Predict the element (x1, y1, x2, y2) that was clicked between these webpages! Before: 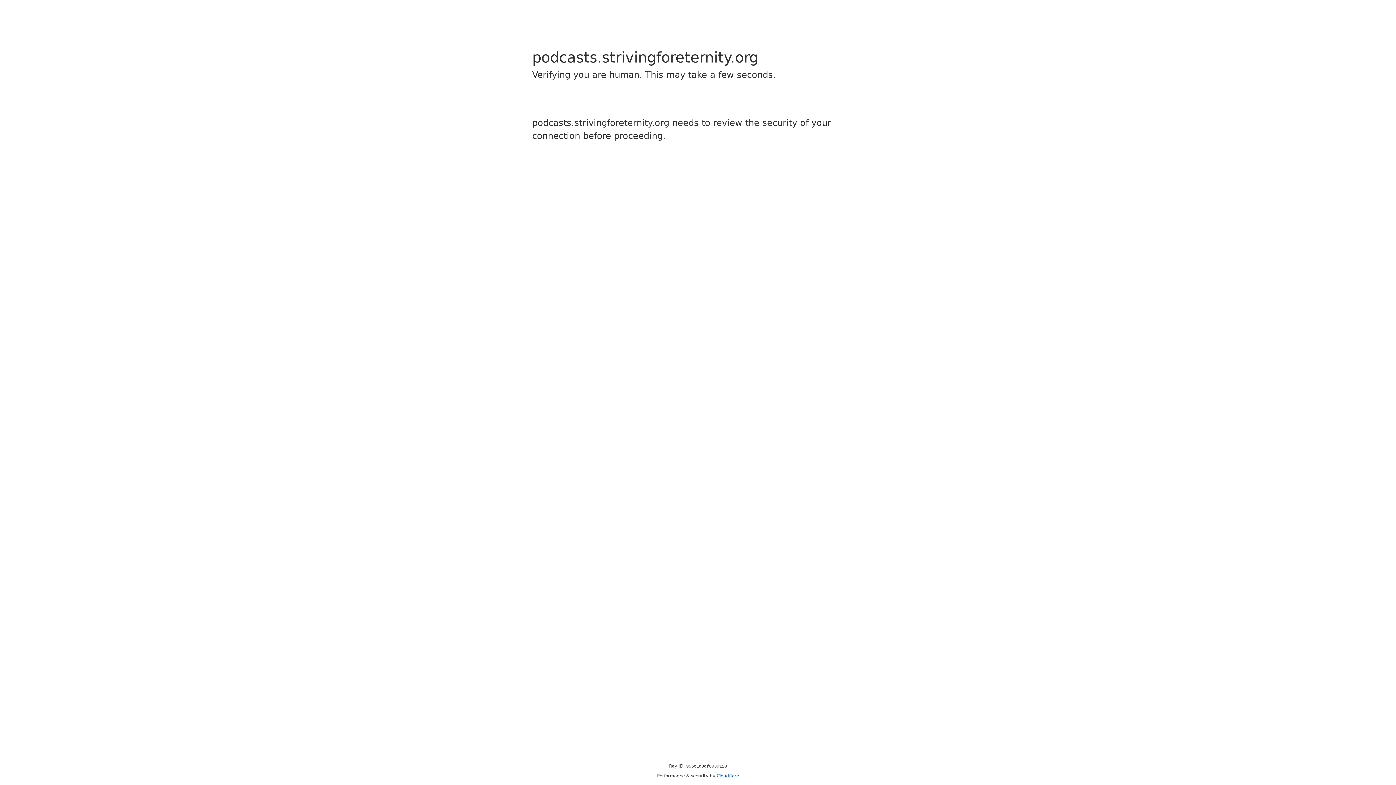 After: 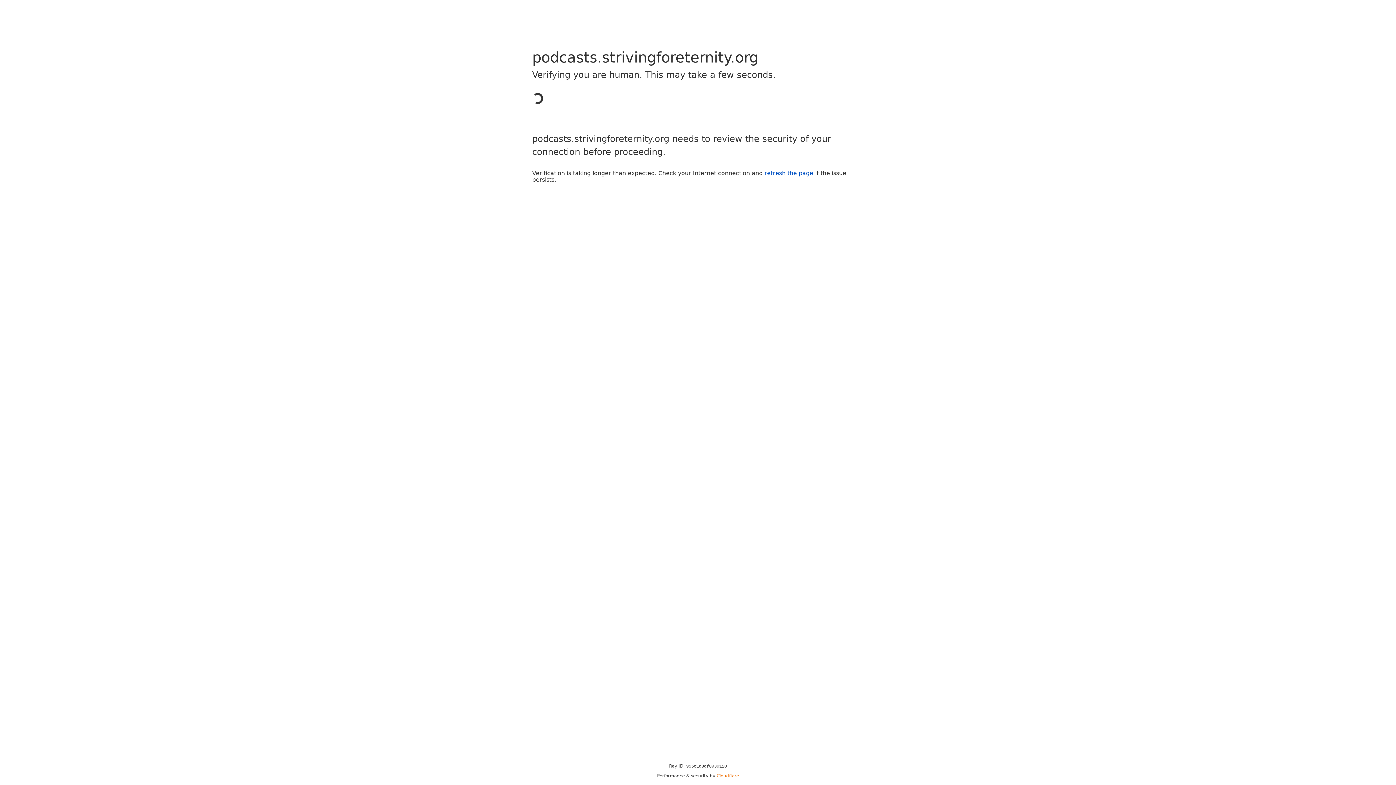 Action: label: Cloudflare bbox: (716, 773, 739, 778)